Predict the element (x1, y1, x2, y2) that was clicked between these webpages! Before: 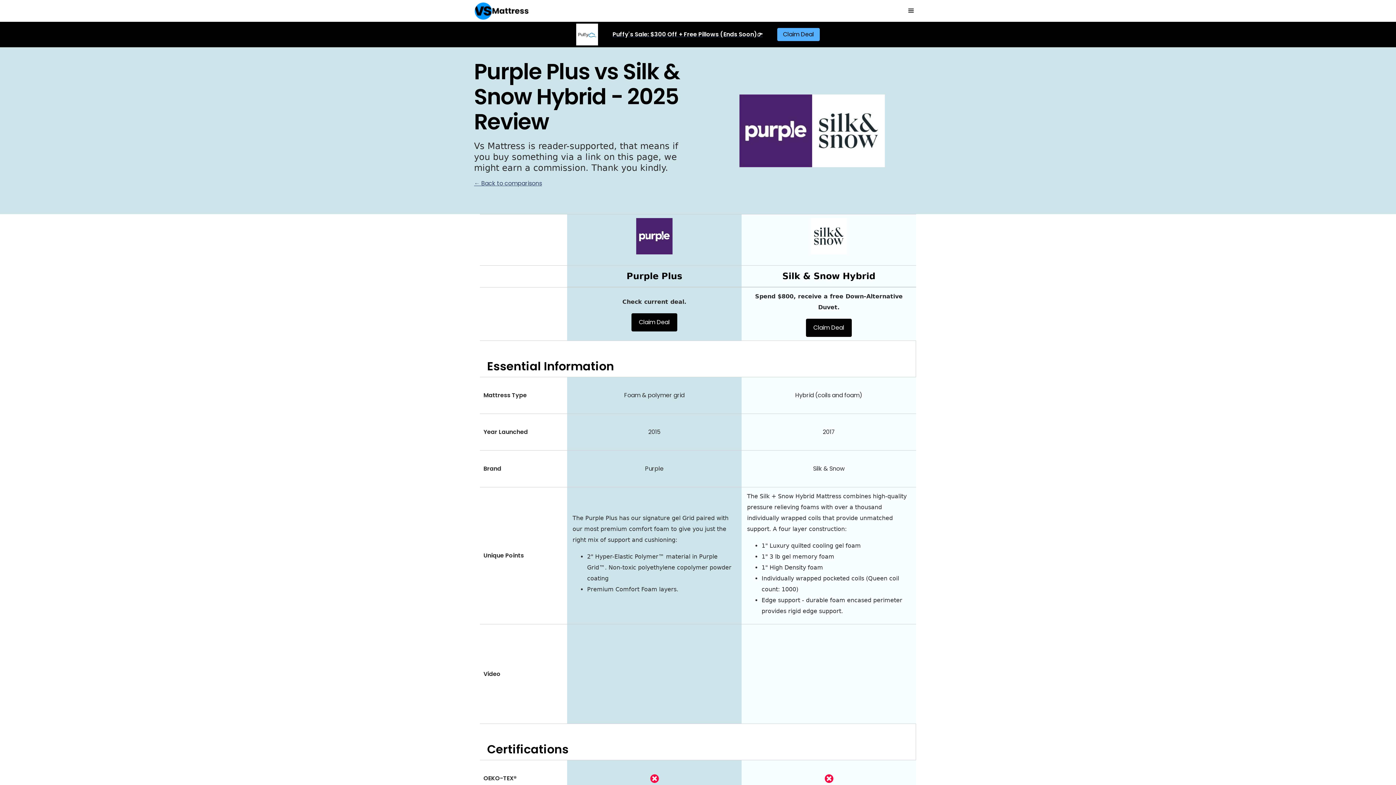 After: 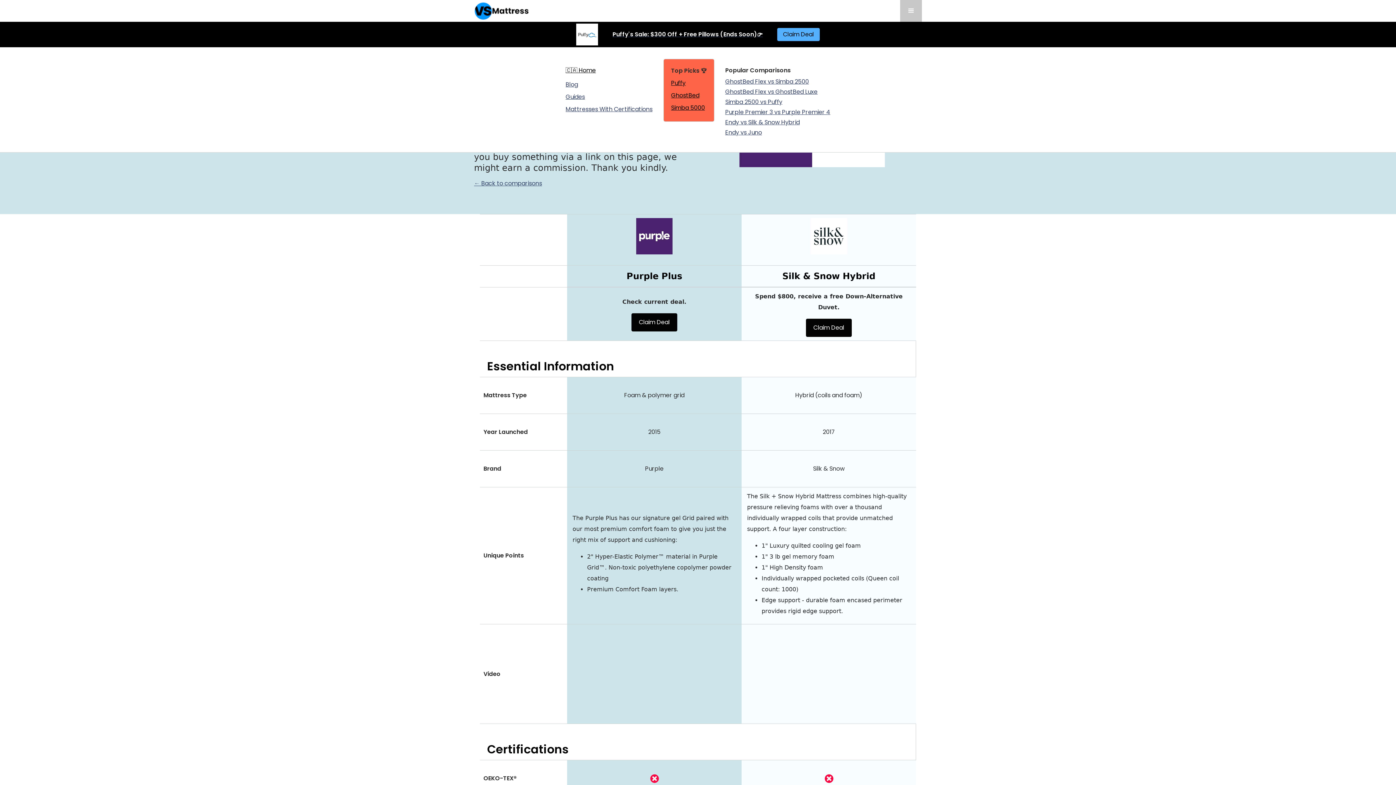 Action: bbox: (900, 0, 922, 21) label: menu